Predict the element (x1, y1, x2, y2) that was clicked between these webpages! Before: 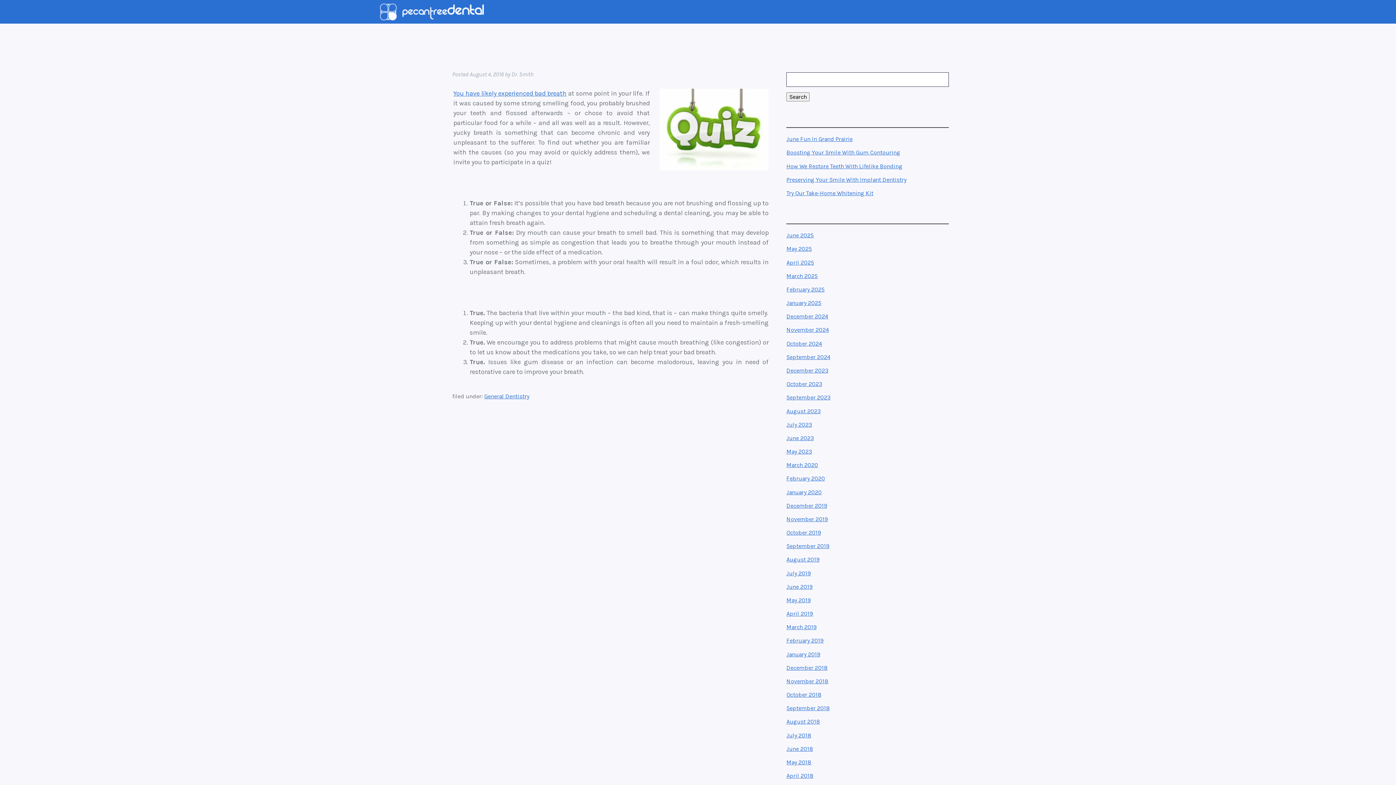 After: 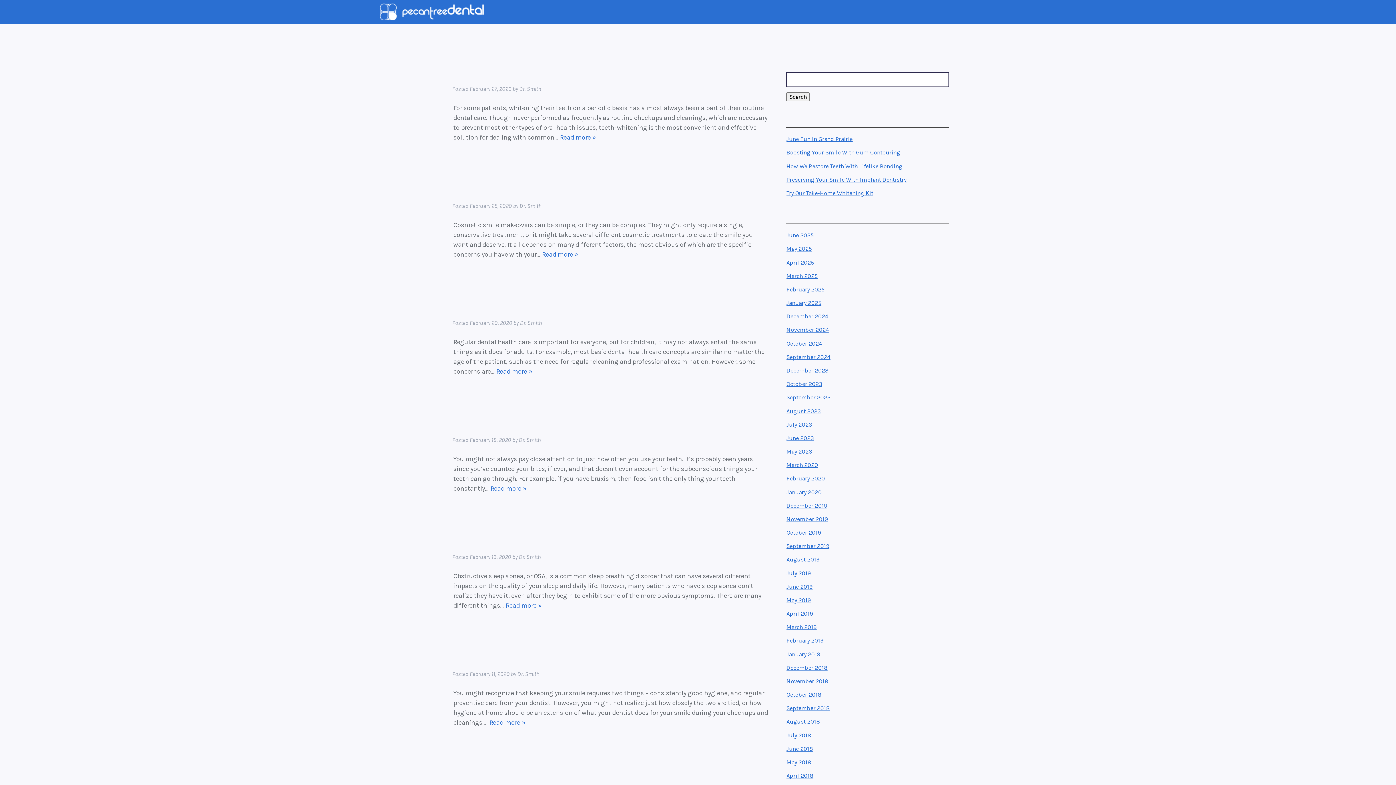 Action: label: February 2020 bbox: (786, 475, 825, 482)